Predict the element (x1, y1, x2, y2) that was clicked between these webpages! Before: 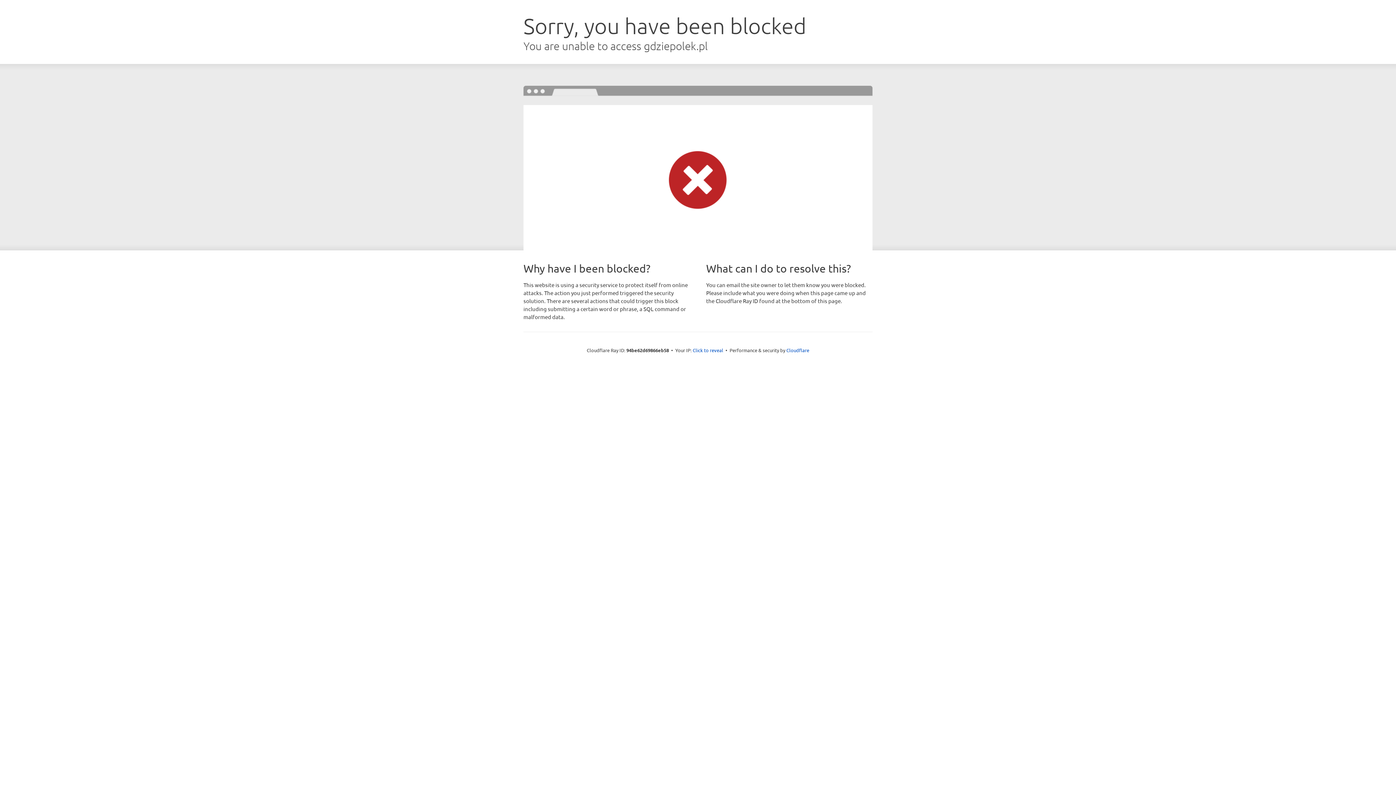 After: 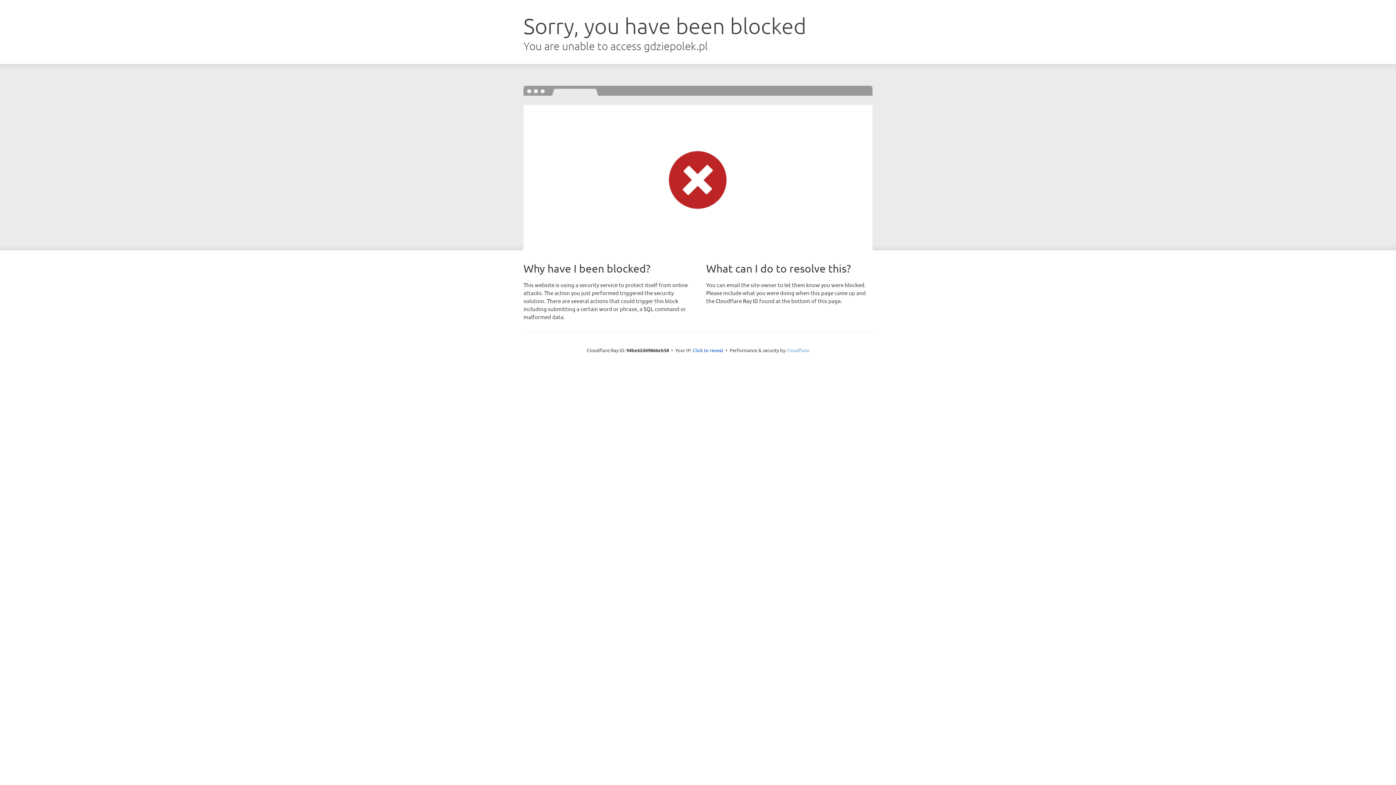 Action: label: Cloudflare bbox: (786, 347, 809, 353)